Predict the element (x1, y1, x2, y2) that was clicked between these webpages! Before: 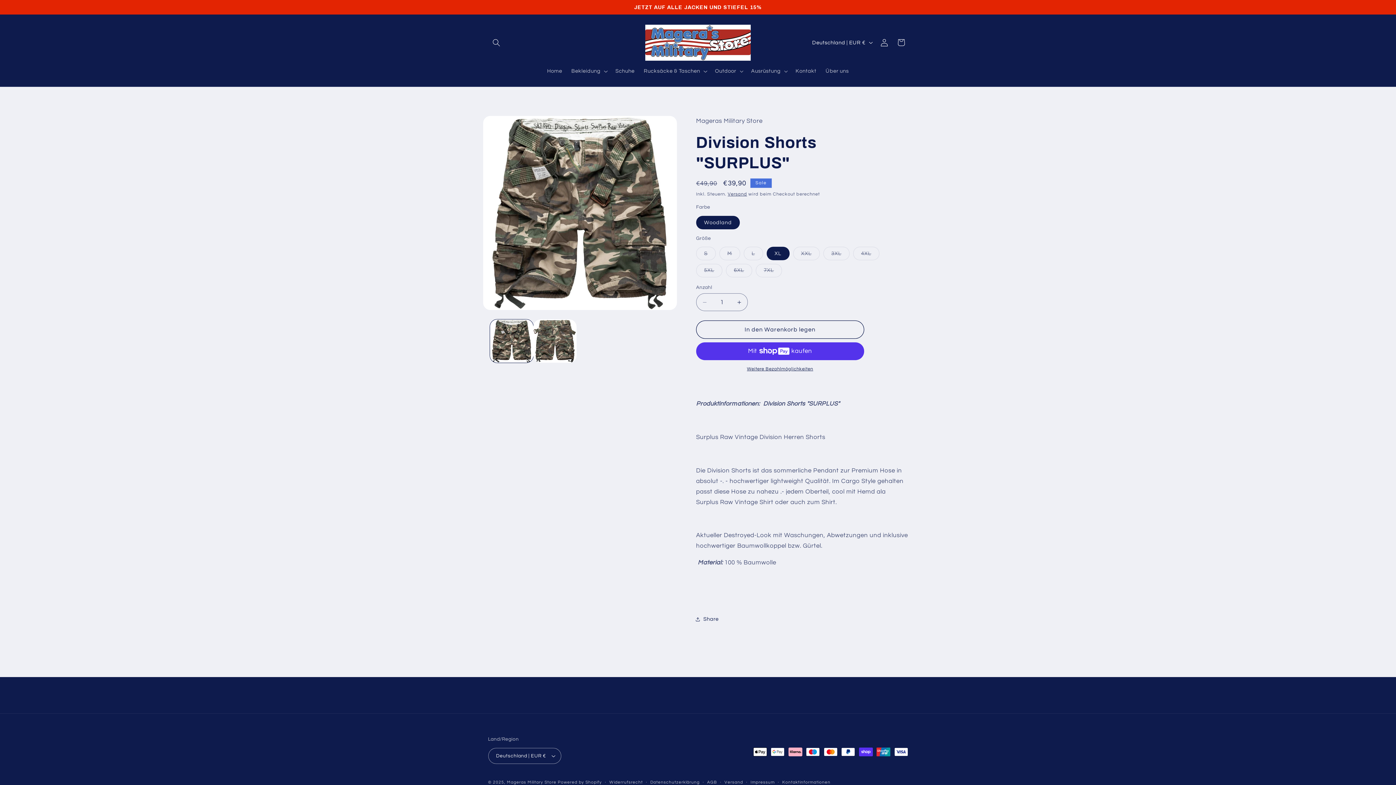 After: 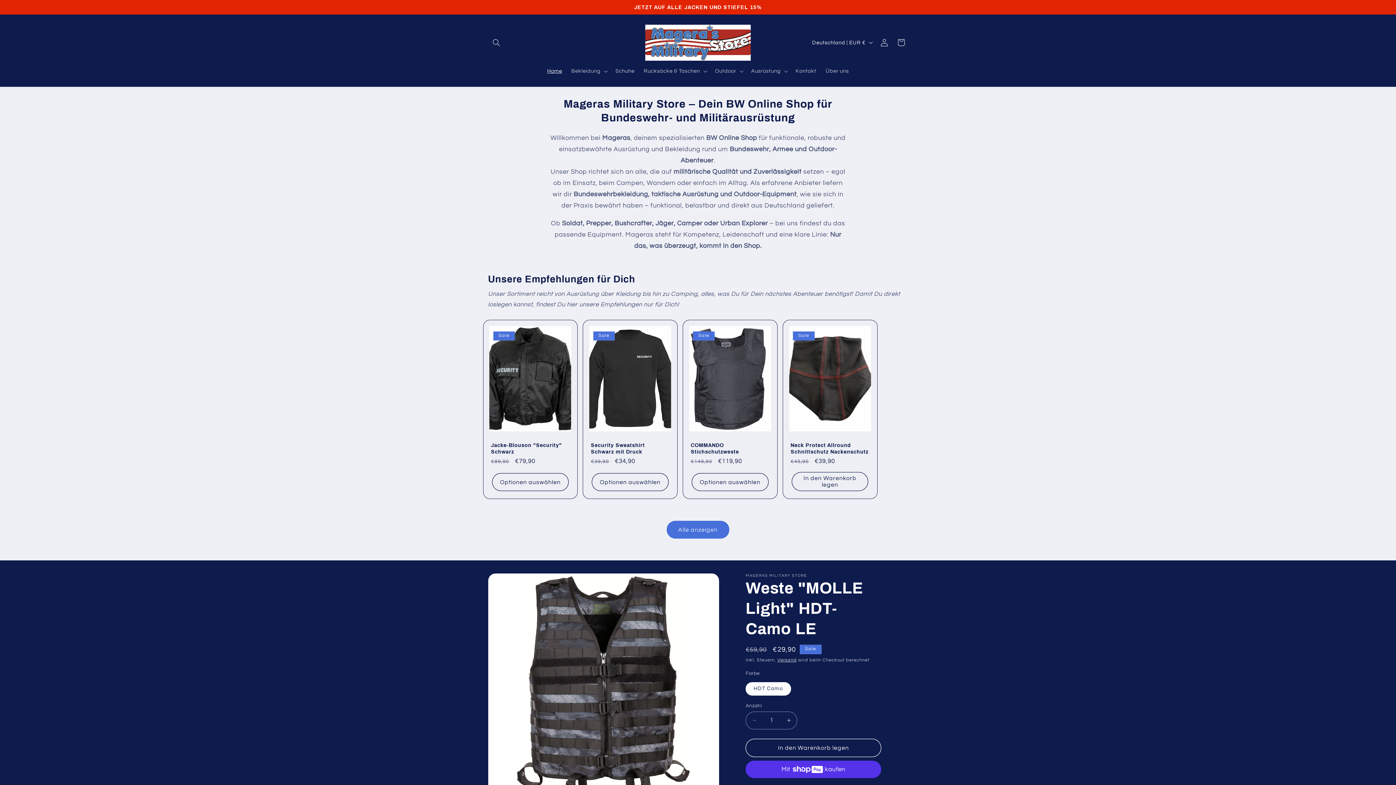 Action: bbox: (642, 21, 753, 63)